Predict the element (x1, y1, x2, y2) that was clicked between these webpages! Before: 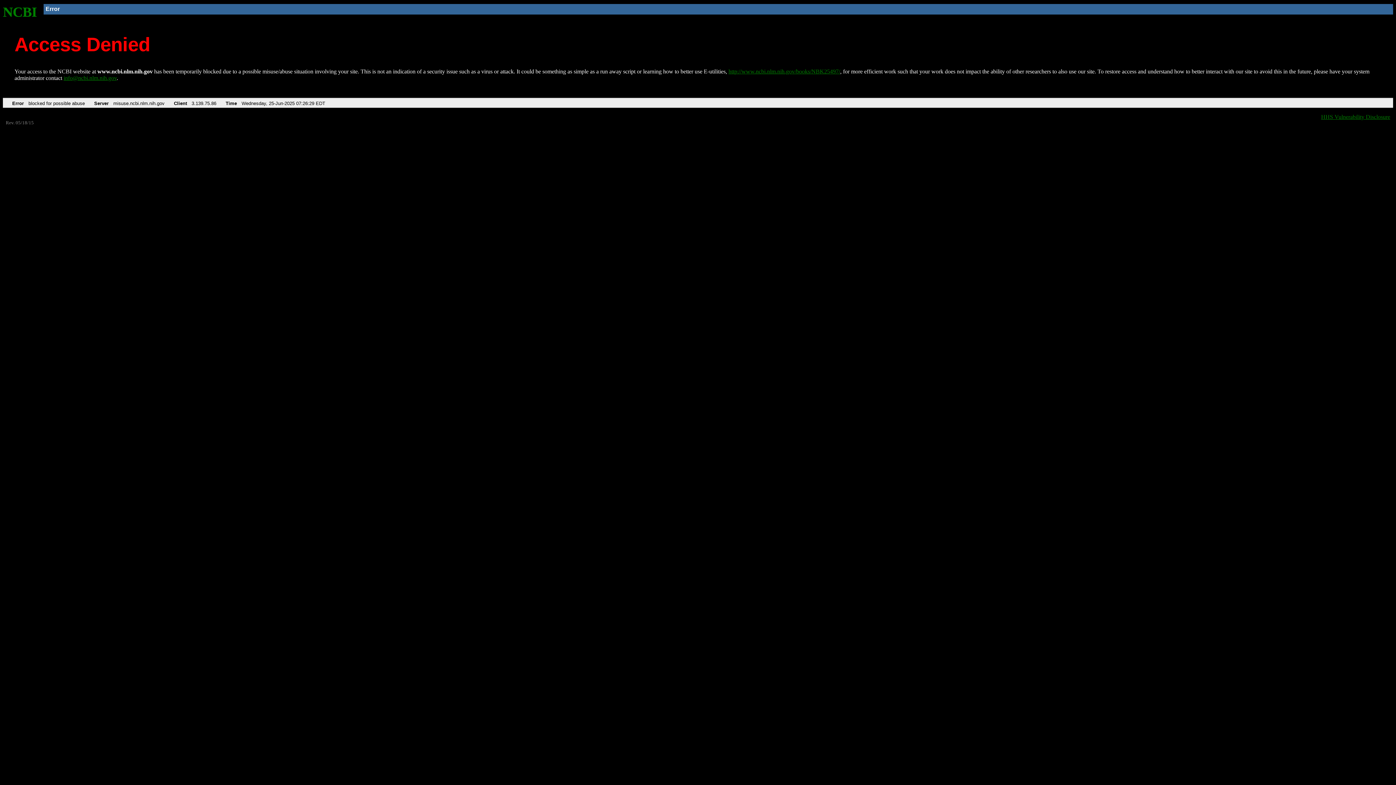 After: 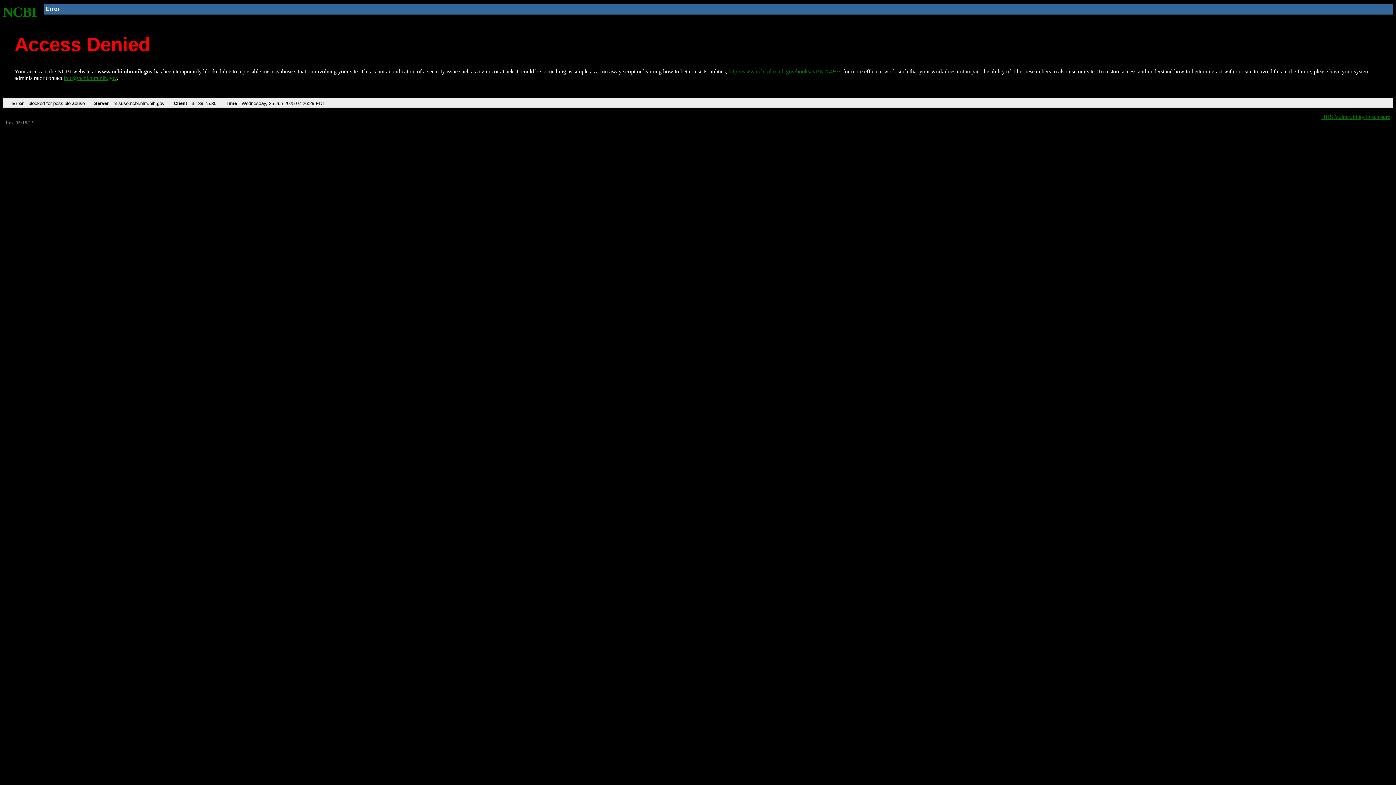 Action: bbox: (63, 75, 116, 81) label: info@ncbi.nlm.nih.gov